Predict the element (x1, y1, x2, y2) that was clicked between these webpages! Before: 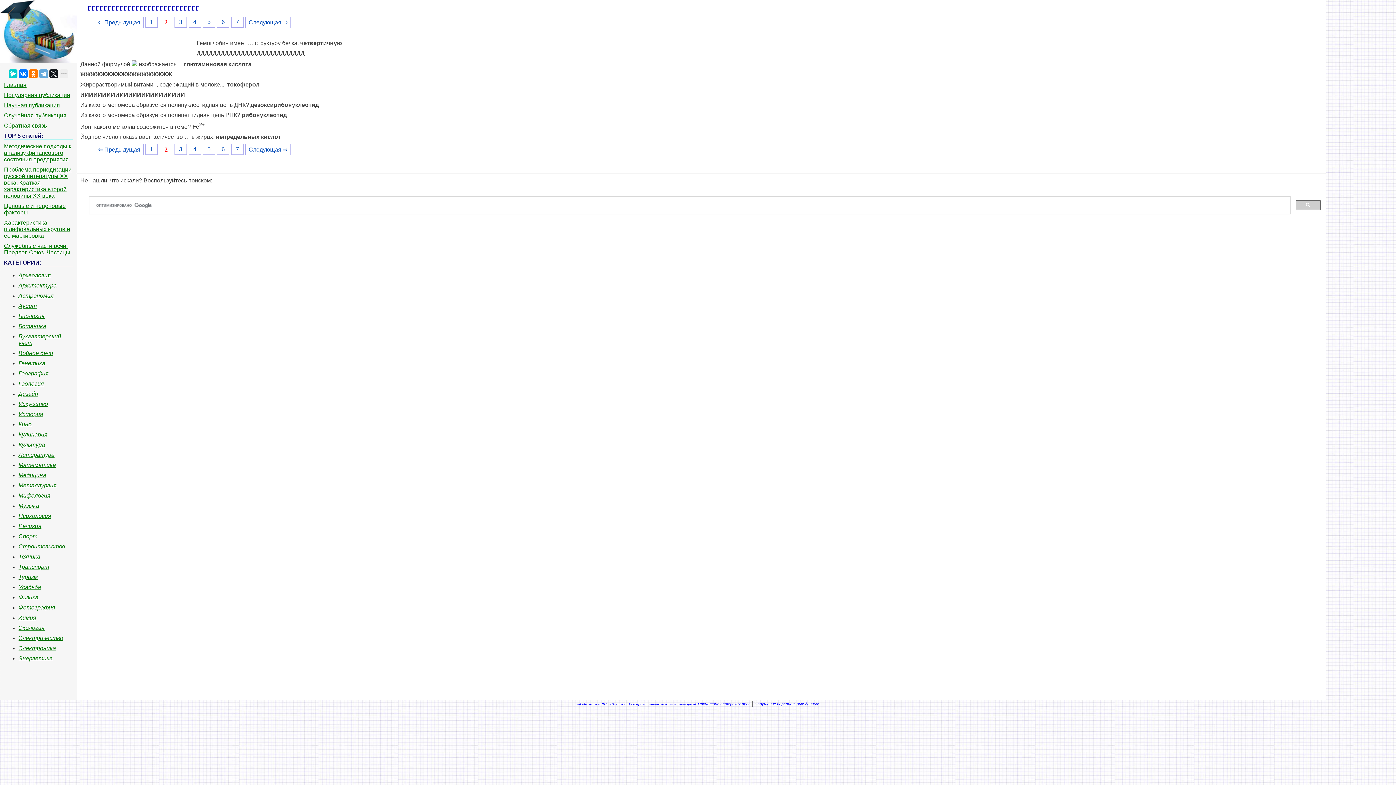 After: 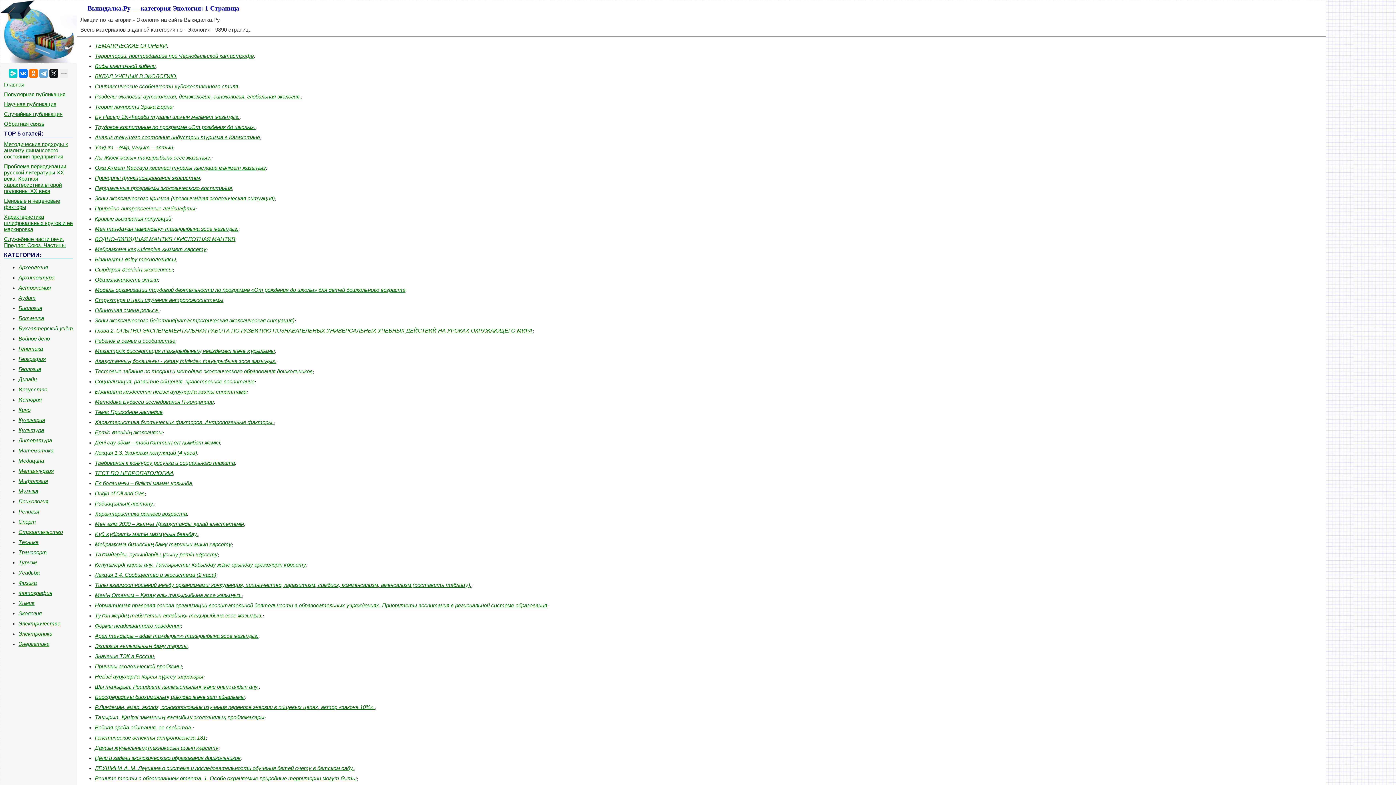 Action: label: Экология bbox: (18, 625, 44, 631)